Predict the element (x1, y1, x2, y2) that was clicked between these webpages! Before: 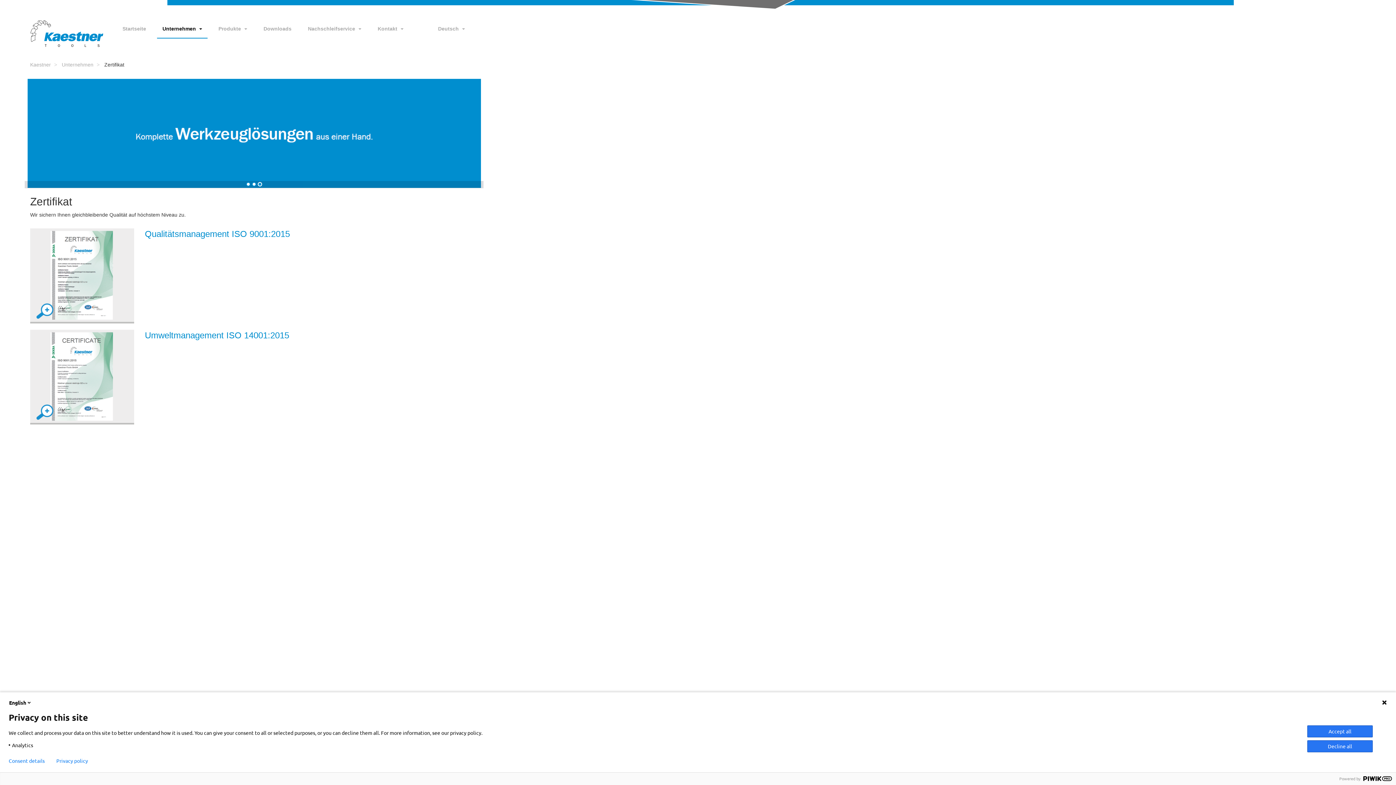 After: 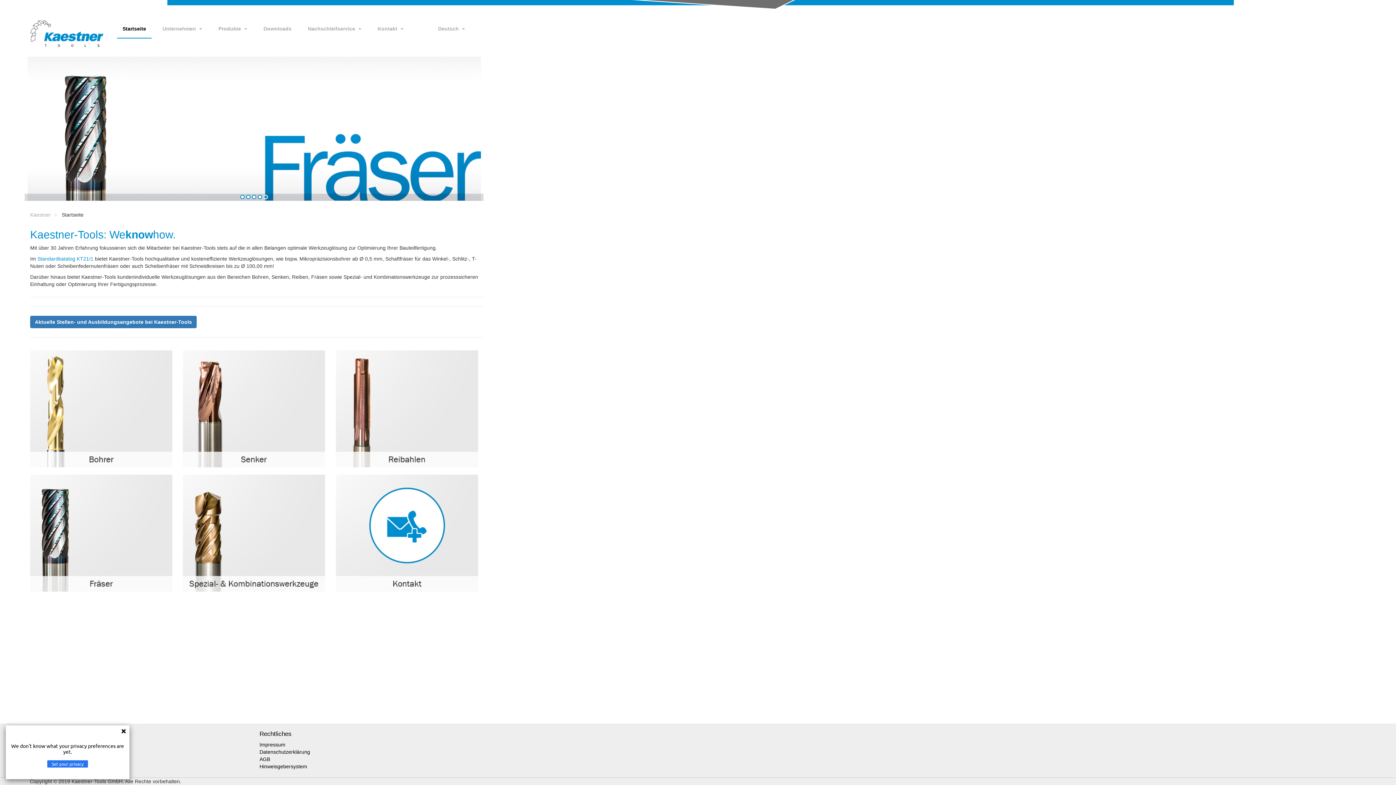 Action: bbox: (117, 19, 151, 37) label: Startseite